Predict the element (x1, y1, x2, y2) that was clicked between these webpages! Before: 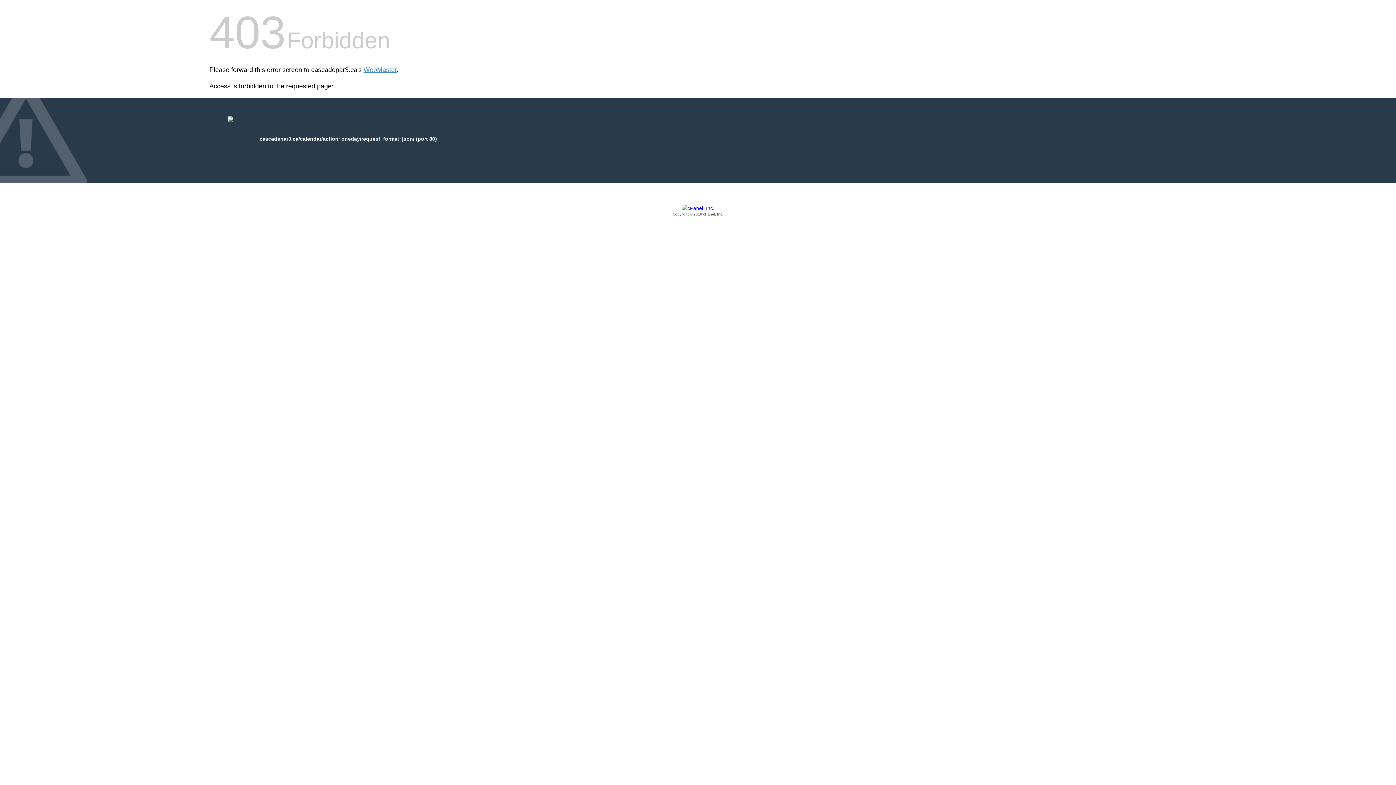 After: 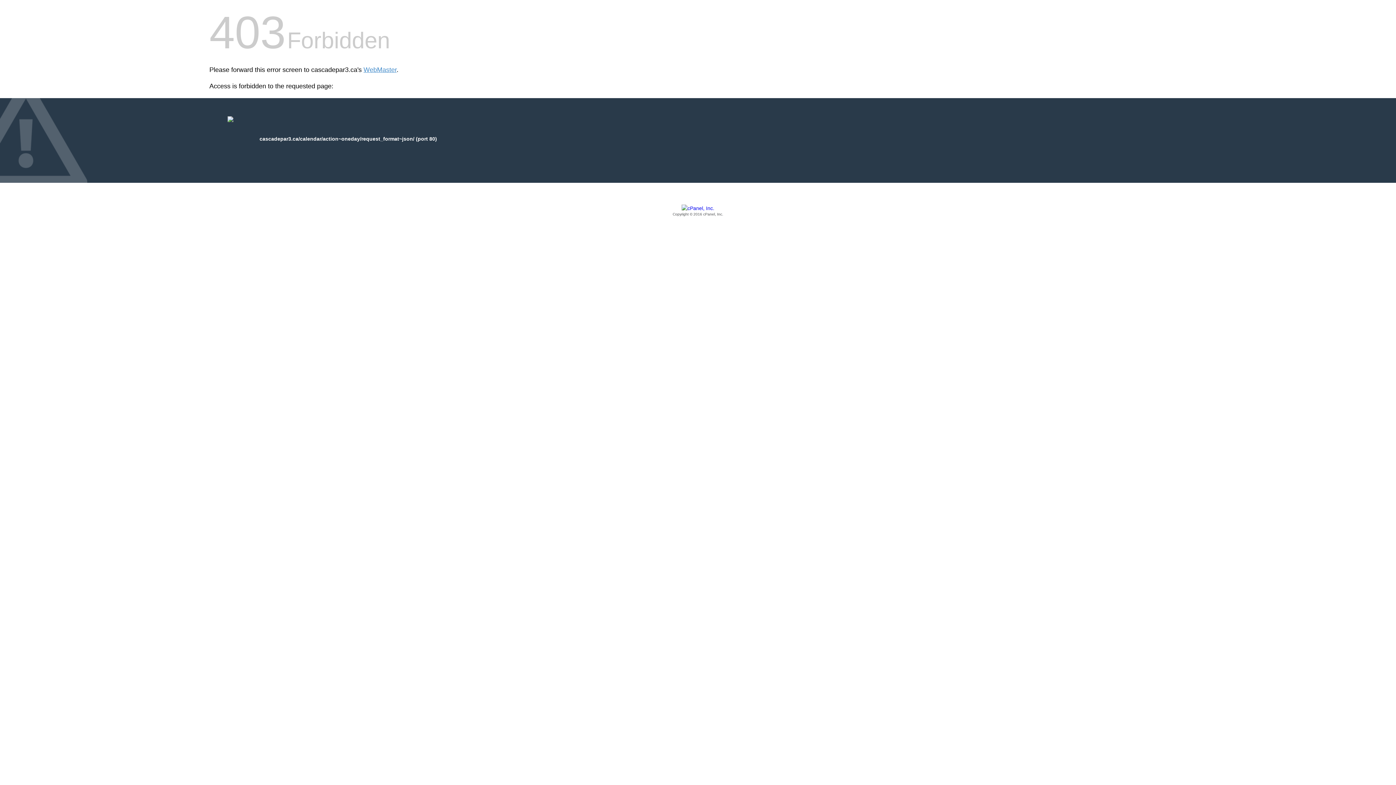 Action: label: Copyright © 2016 cPanel, Inc. bbox: (209, 205, 1186, 217)